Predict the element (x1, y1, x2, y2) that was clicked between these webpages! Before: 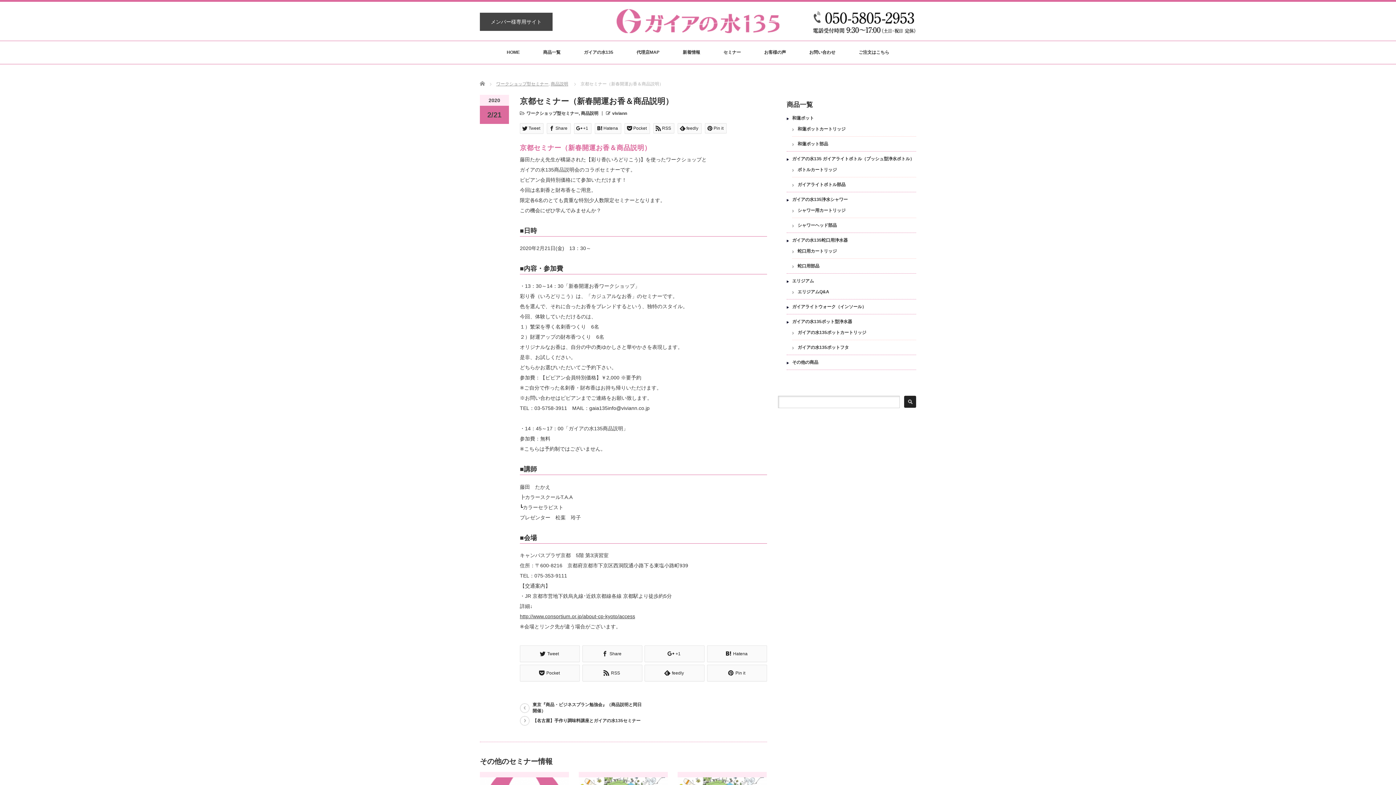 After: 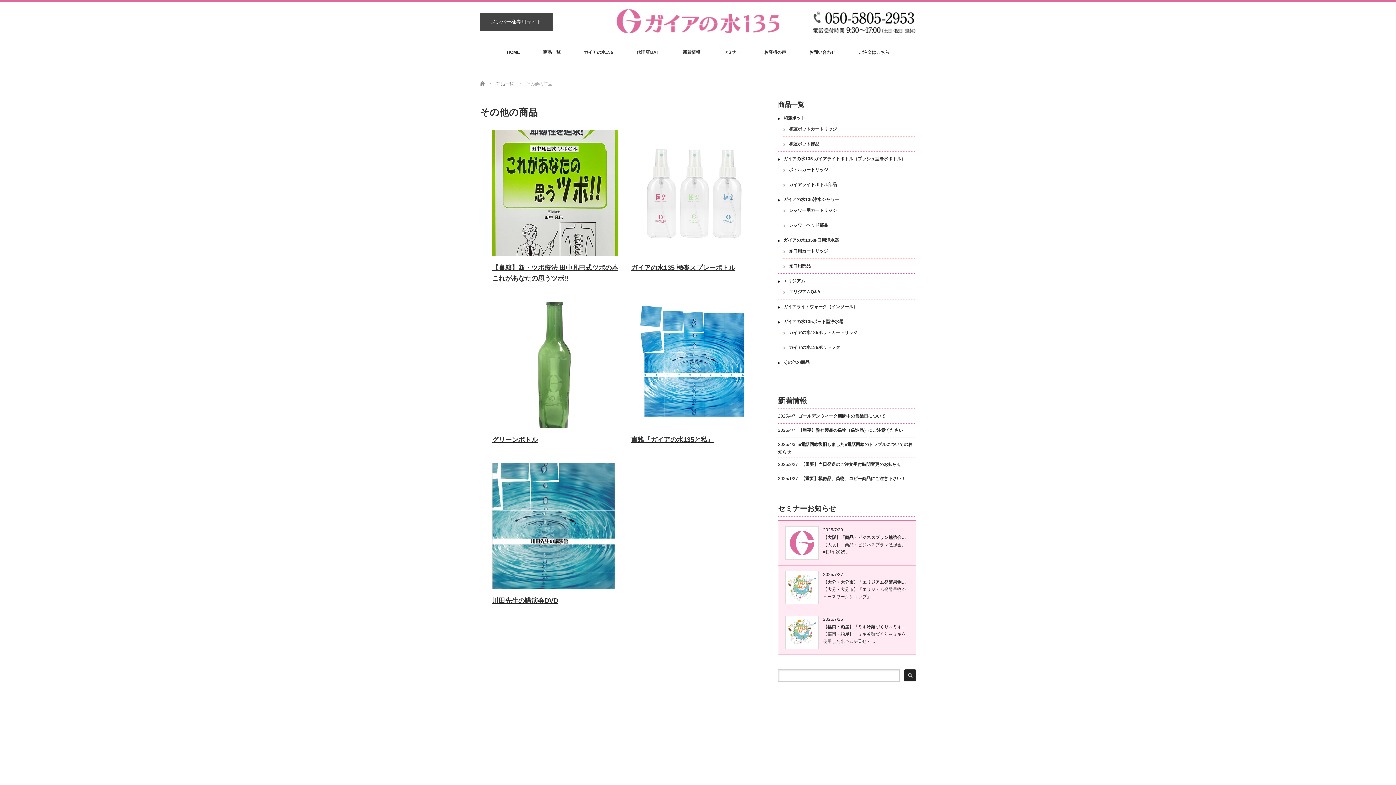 Action: bbox: (792, 359, 818, 365) label: その他の商品